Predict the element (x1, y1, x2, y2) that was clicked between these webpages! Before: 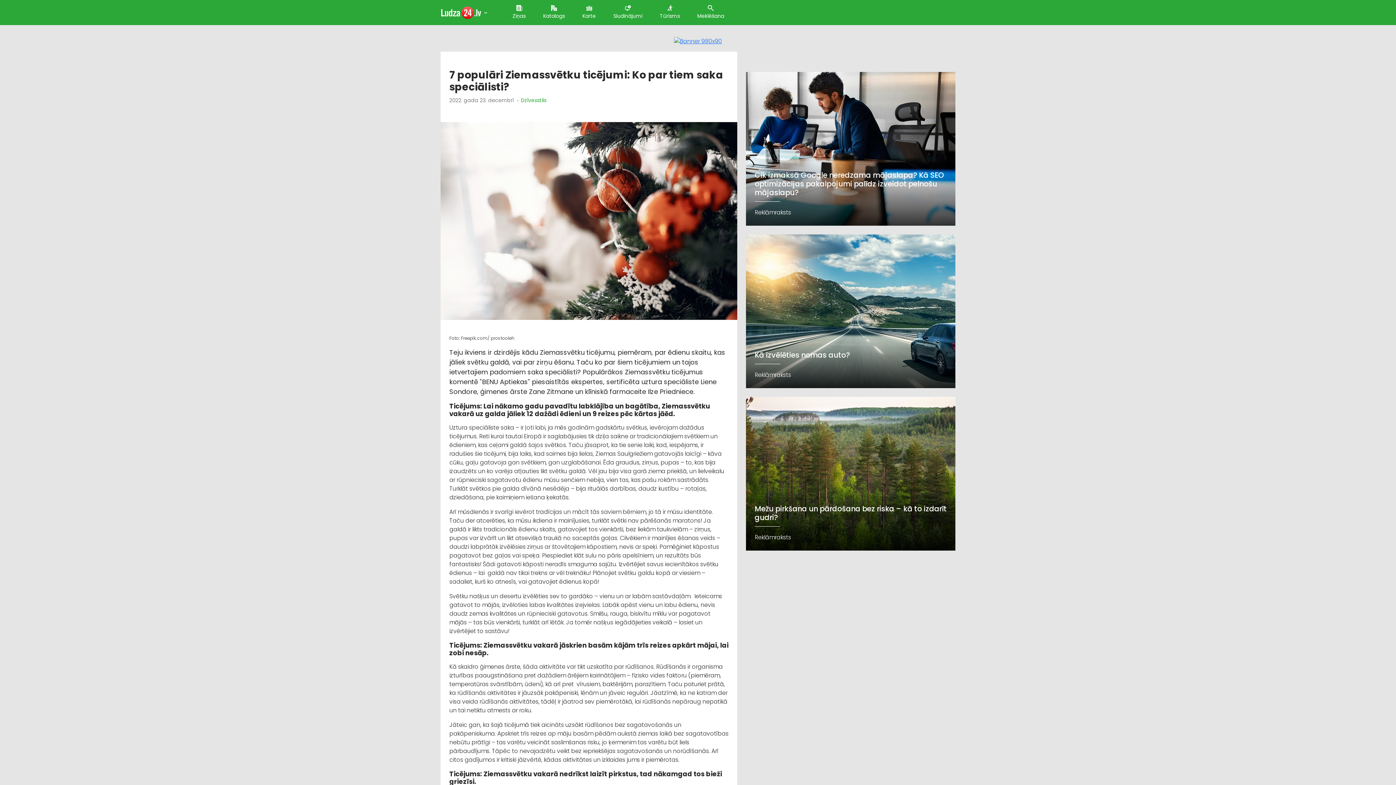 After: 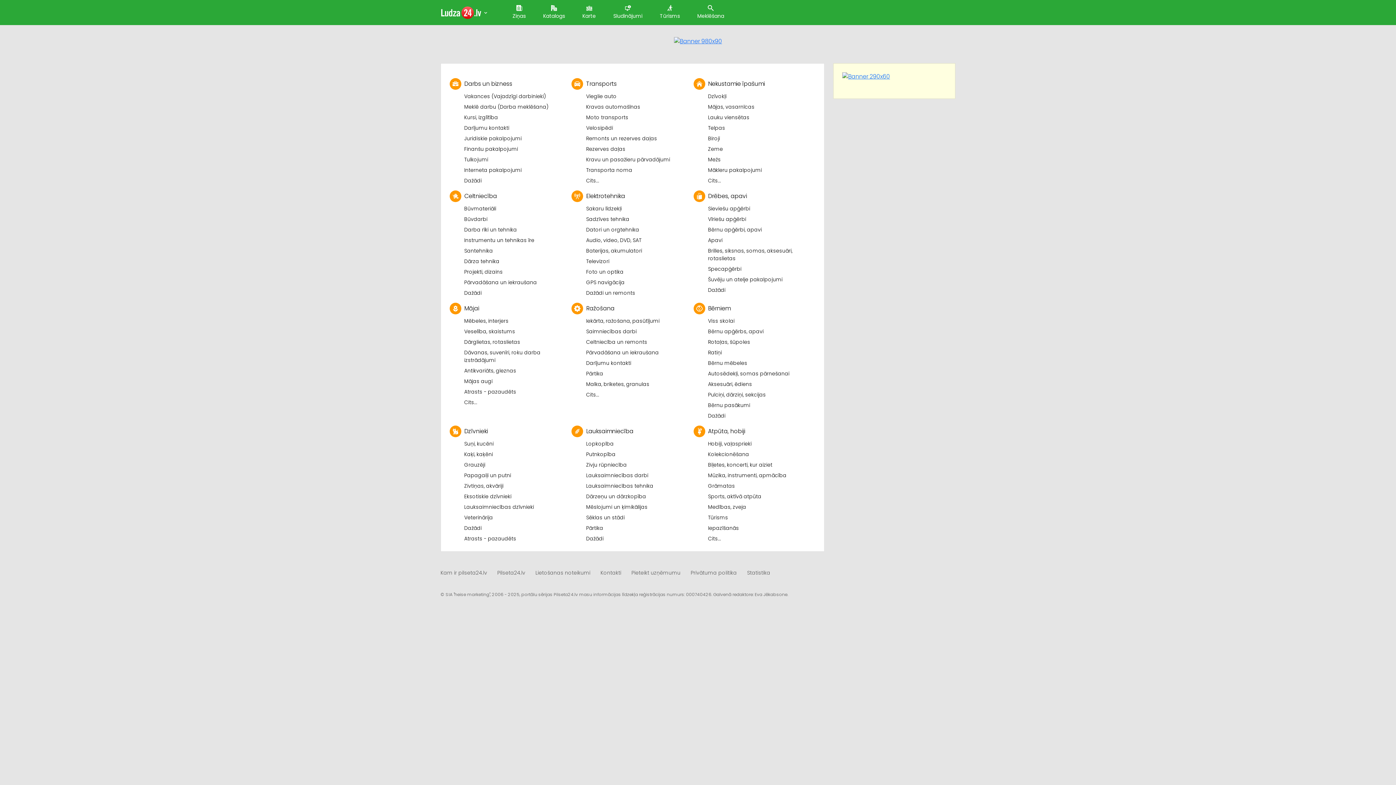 Action: bbox: (613, 5, 642, 20) label: Sludinājumi